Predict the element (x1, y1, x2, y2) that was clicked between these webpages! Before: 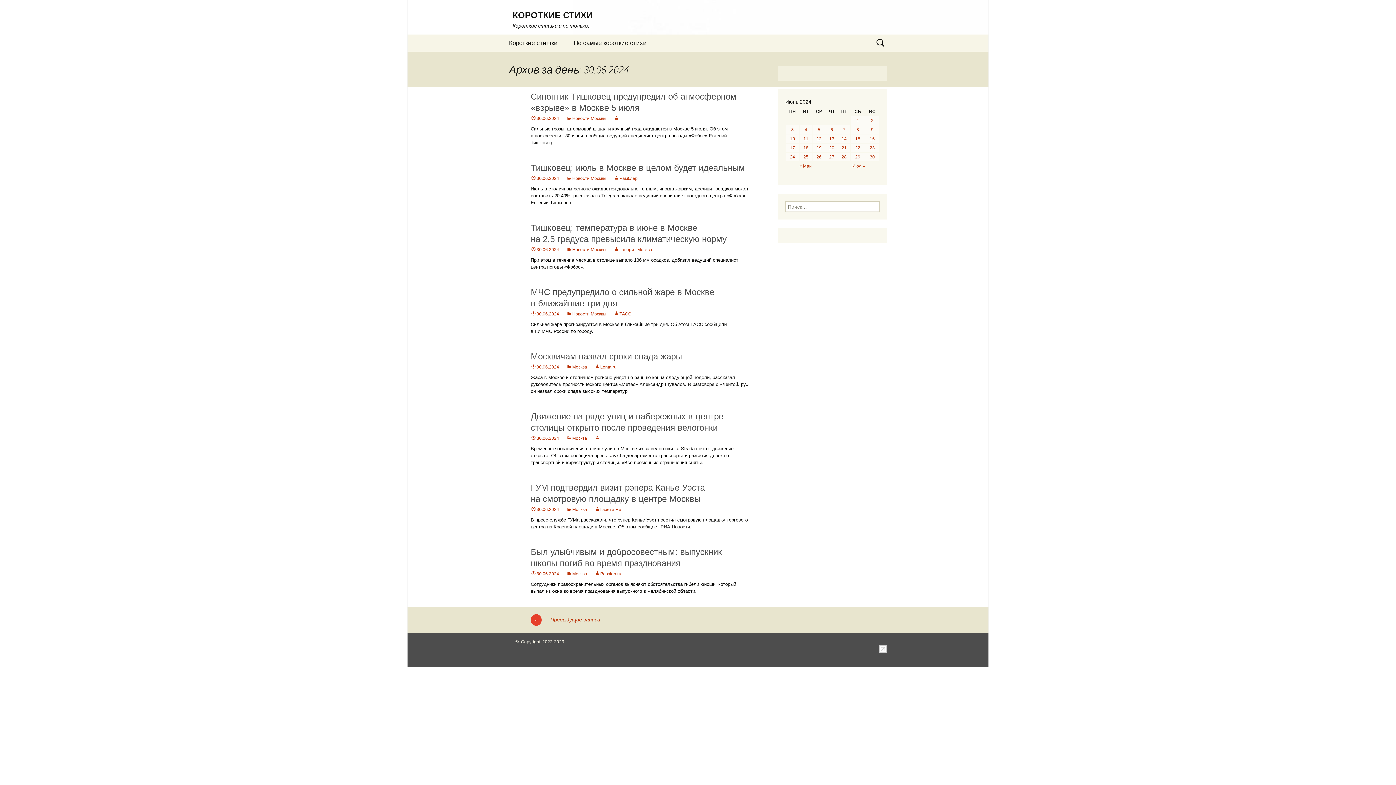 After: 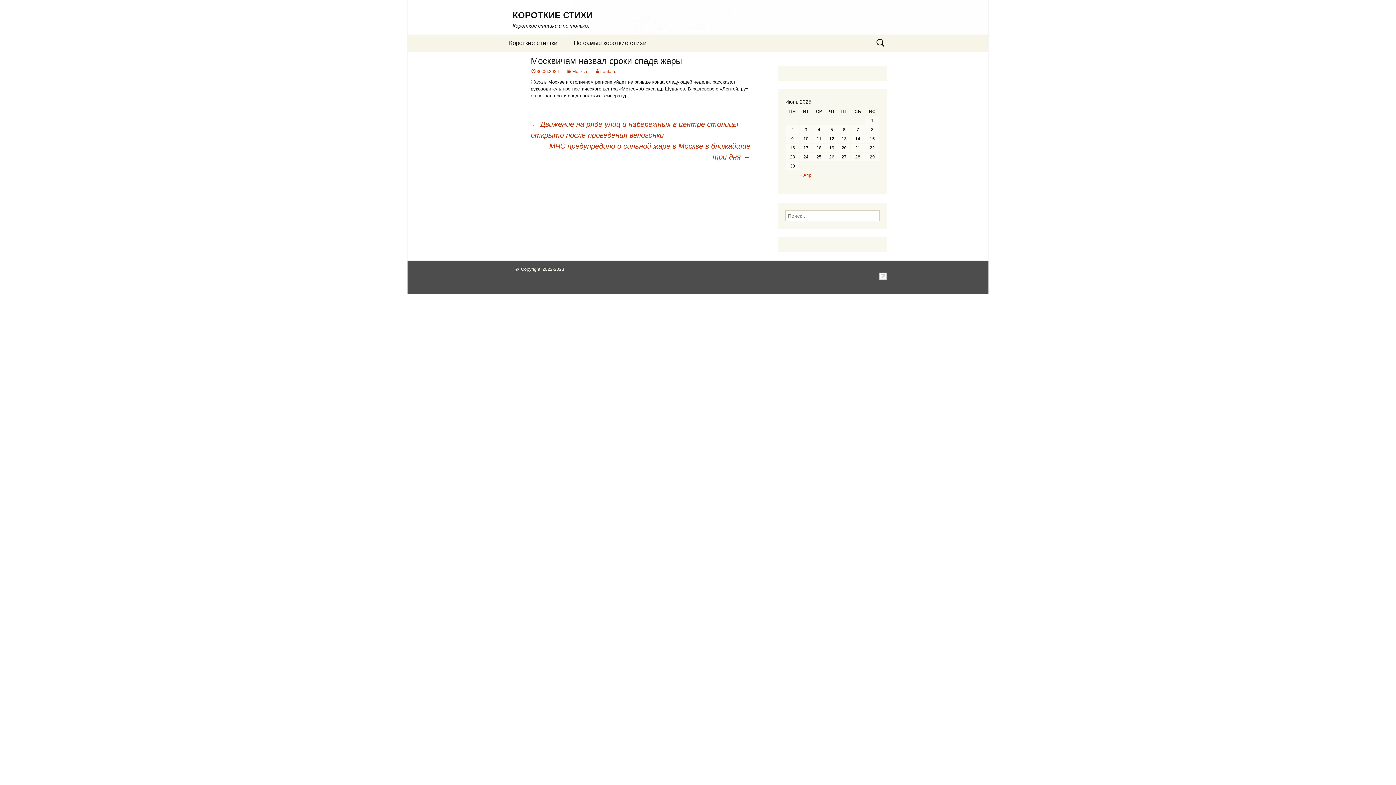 Action: bbox: (530, 351, 682, 361) label: Москвичам назвал сроки спада жары